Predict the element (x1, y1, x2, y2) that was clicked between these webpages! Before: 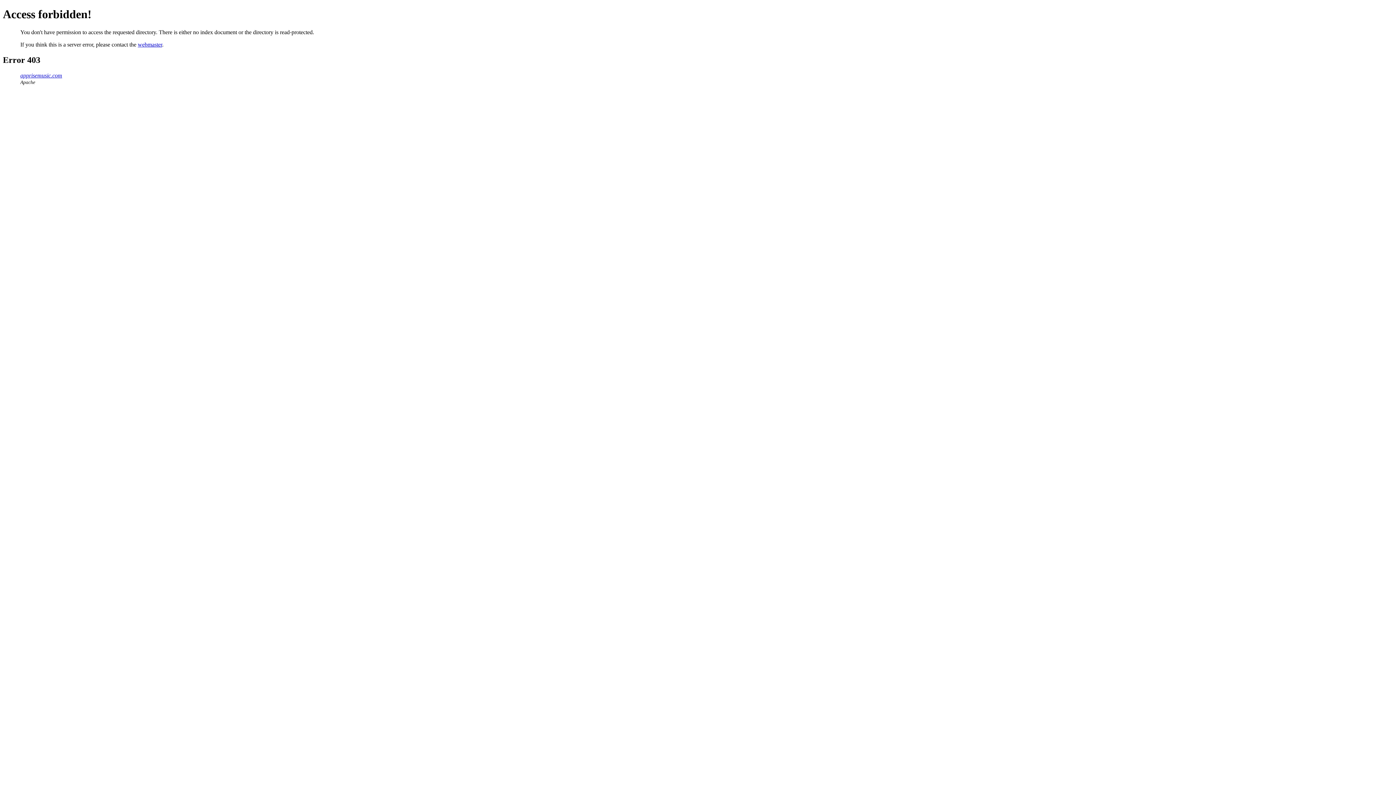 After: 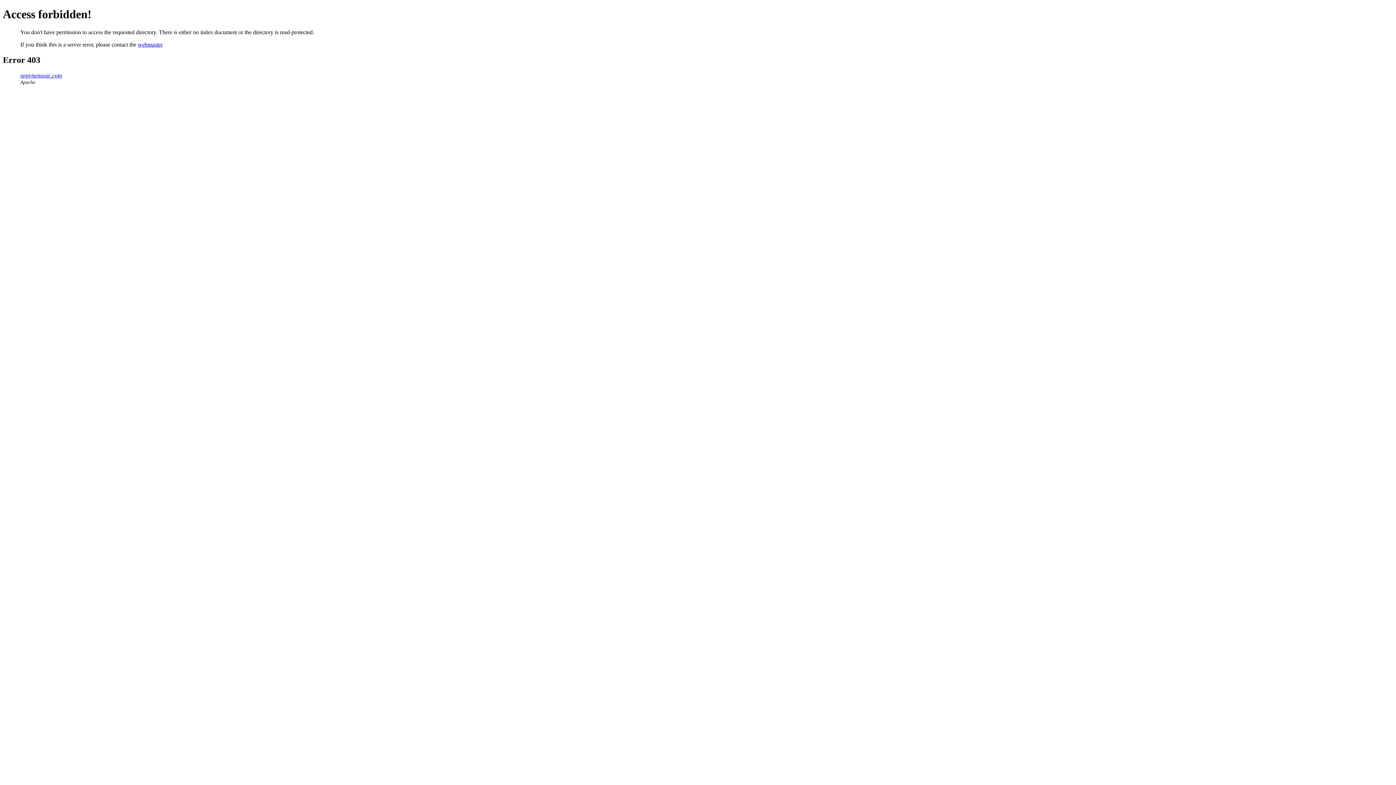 Action: label: apprisemusic.com bbox: (20, 72, 62, 78)